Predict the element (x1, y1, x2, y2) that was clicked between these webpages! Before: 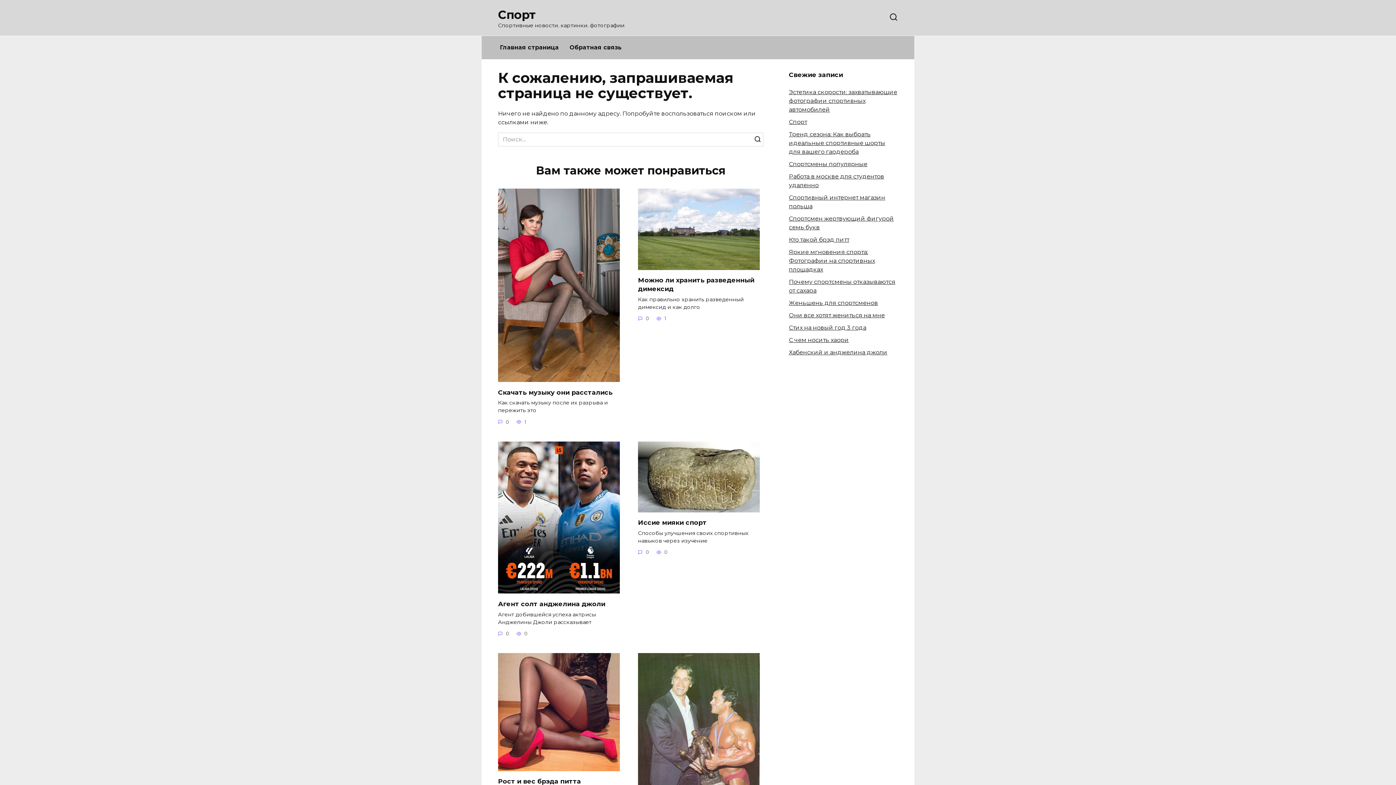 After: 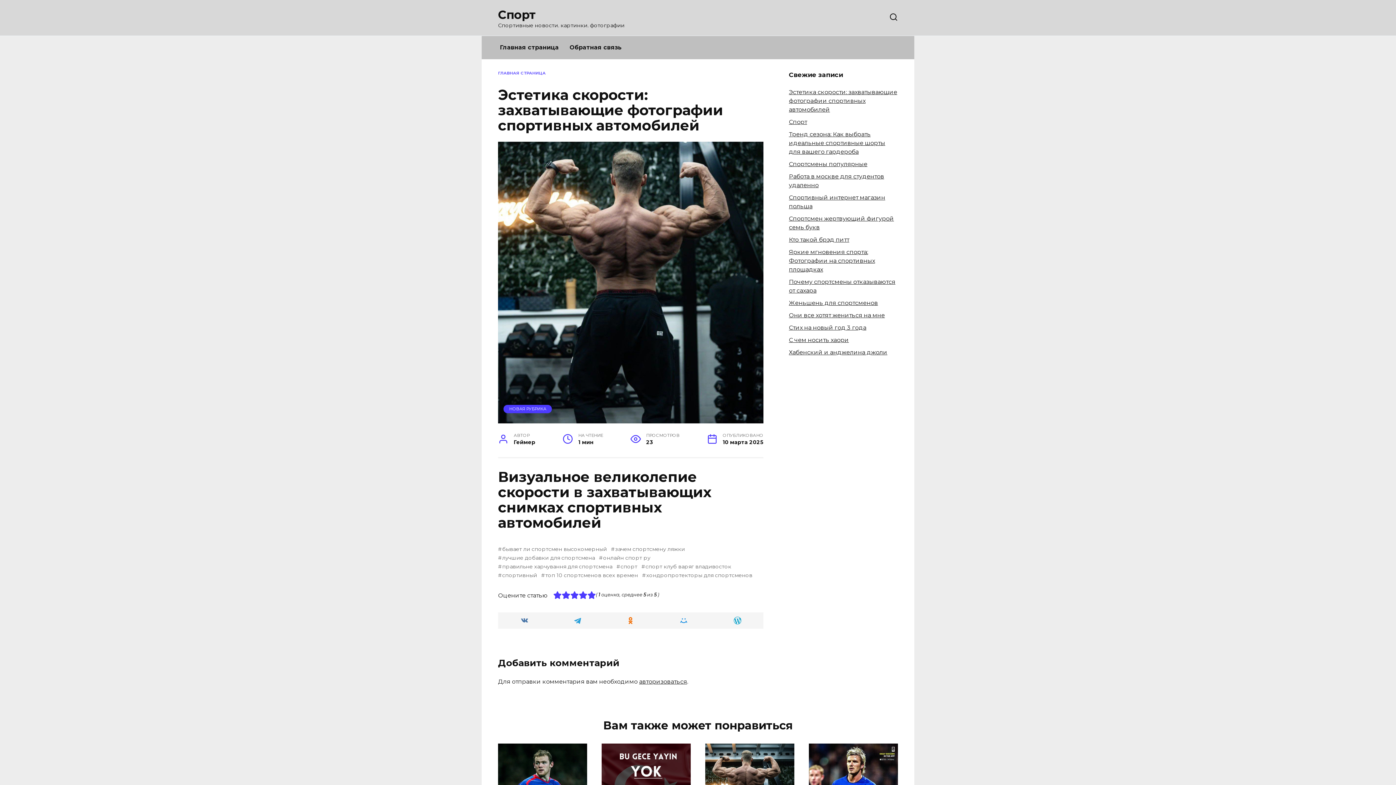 Action: label: Эстетика скорости: захватывающие фотографии спортивных автомобилей bbox: (789, 88, 897, 112)